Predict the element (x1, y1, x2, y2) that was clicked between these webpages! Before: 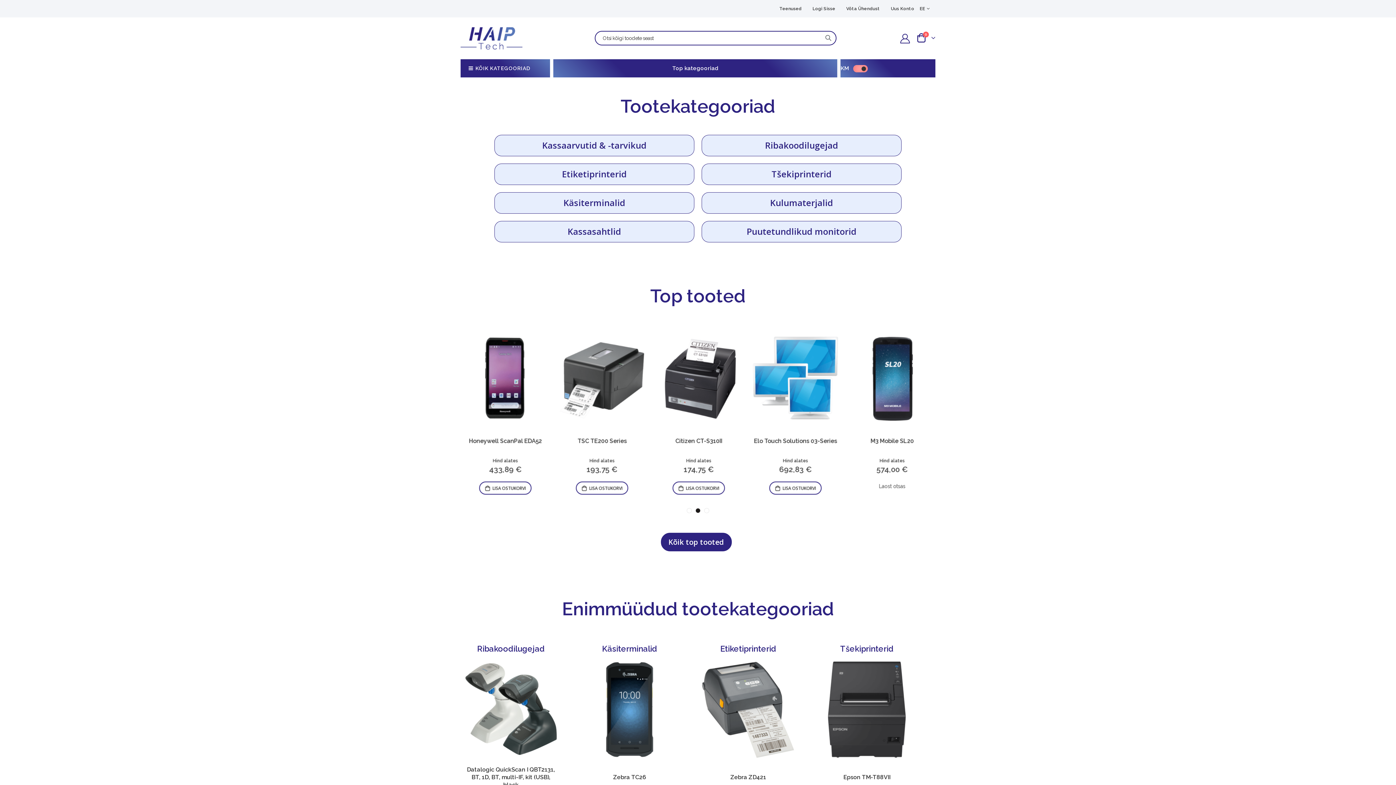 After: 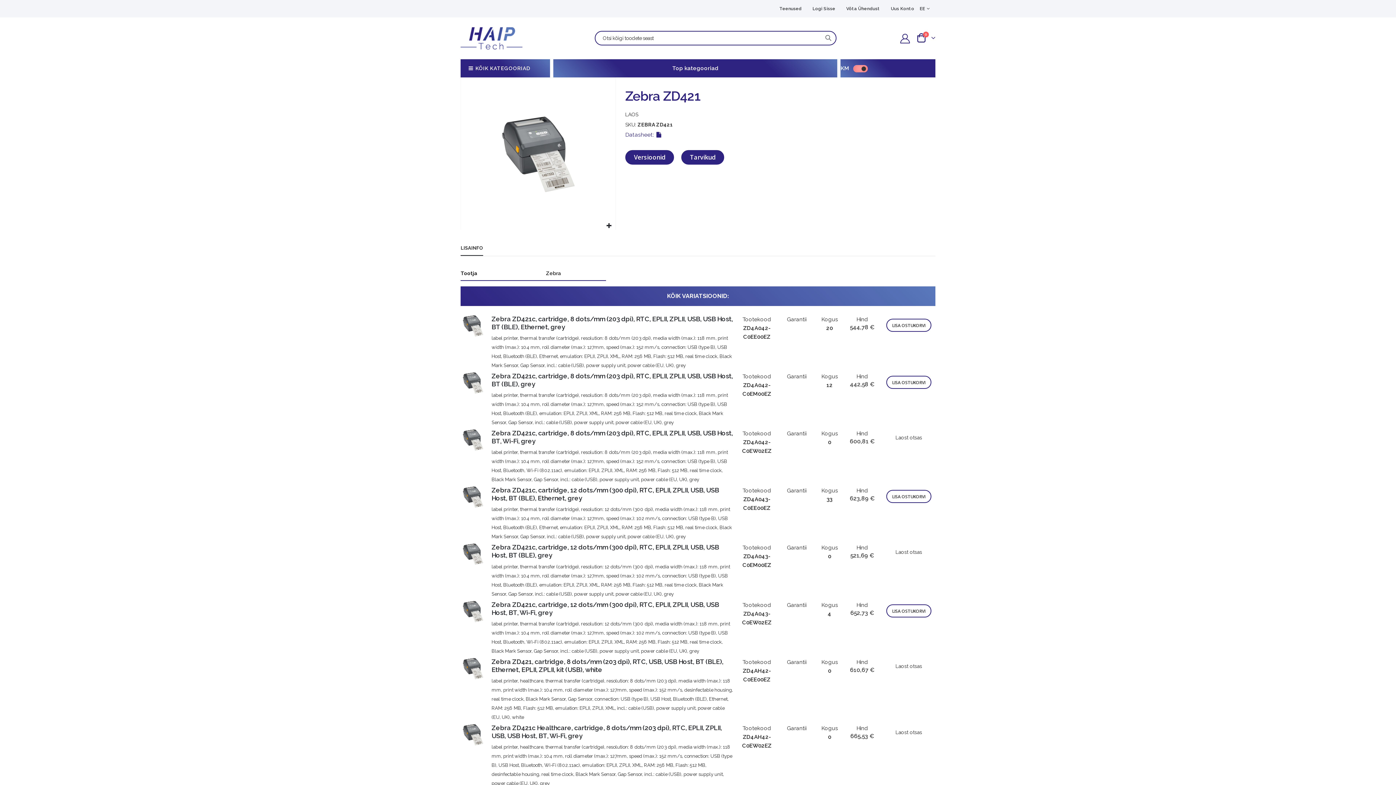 Action: label: Zebra ZD421 bbox: (654, 428, 743, 453)